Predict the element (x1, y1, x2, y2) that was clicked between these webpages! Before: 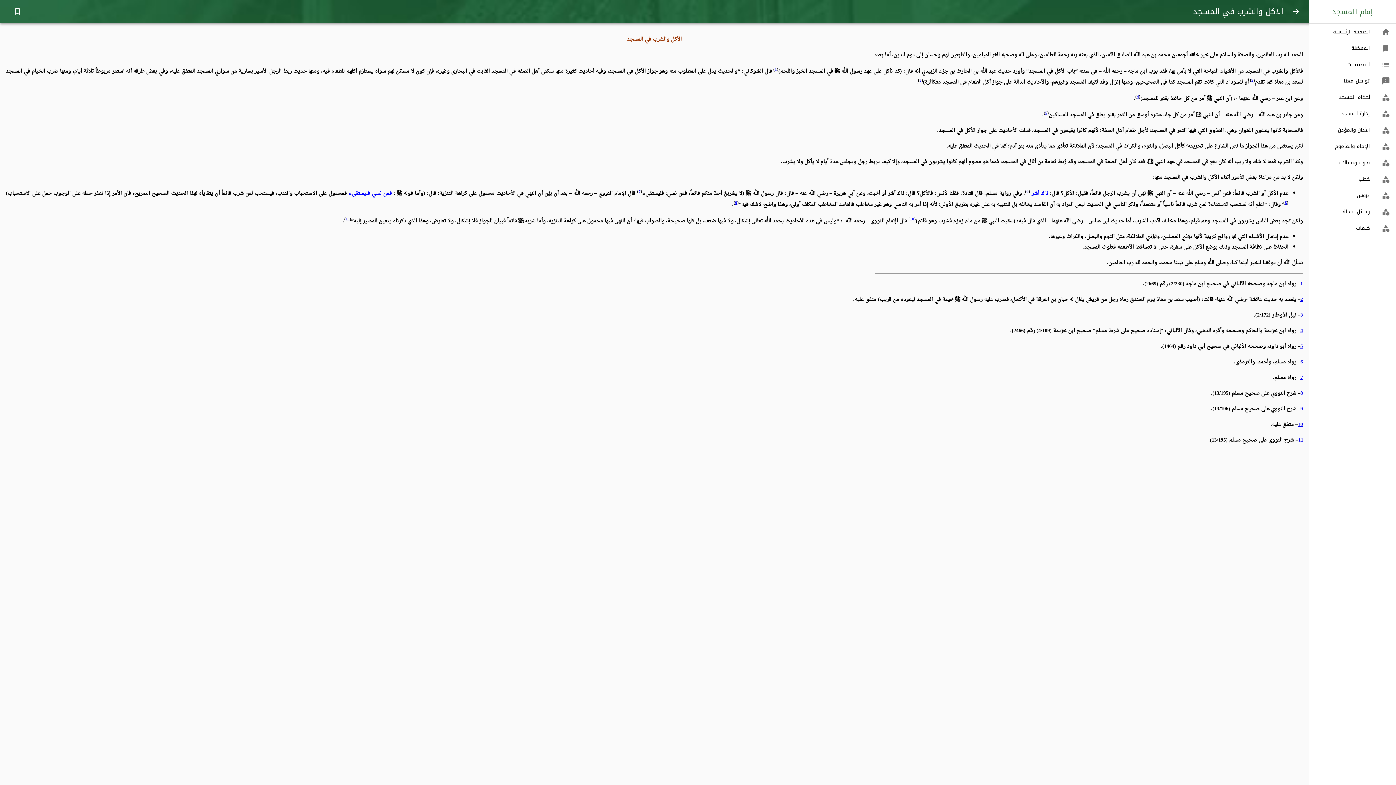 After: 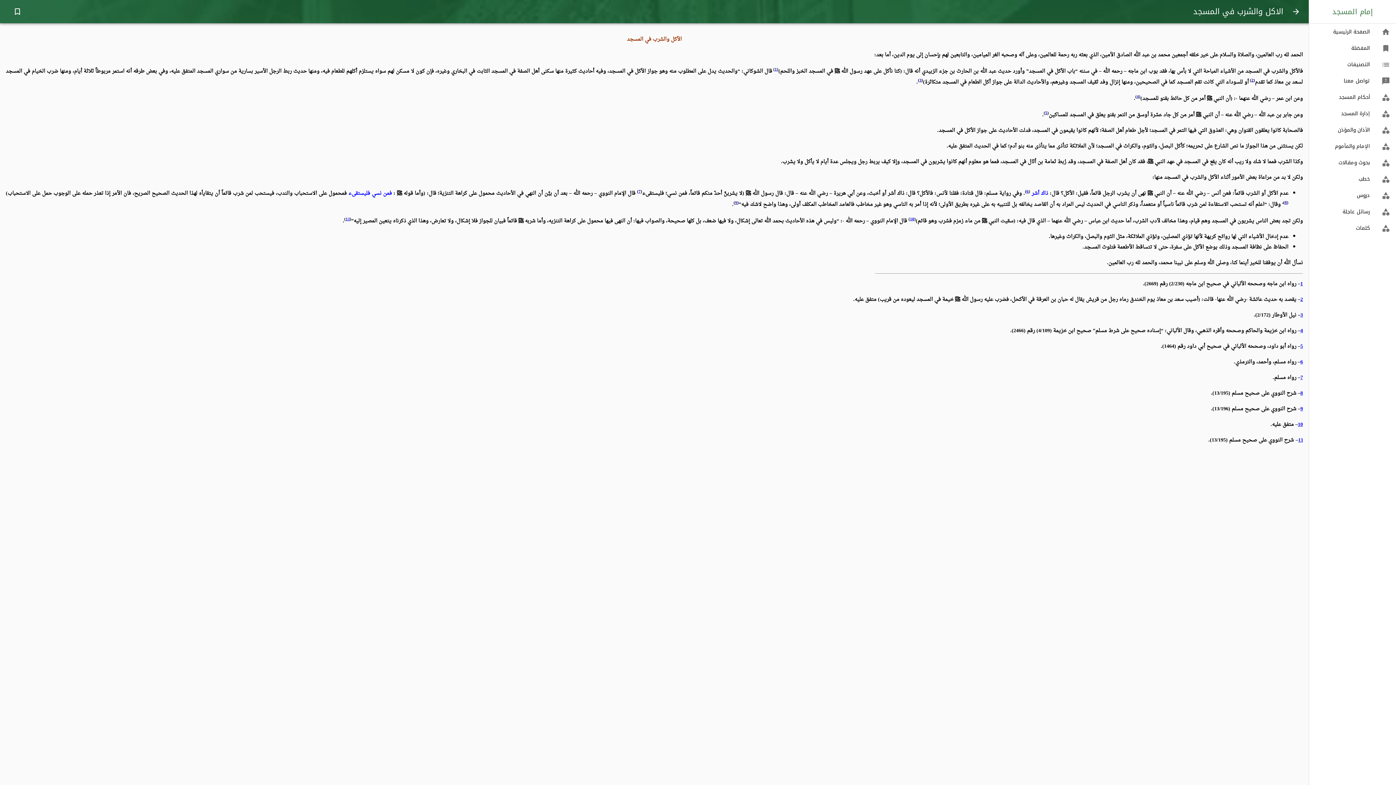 Action: bbox: (1300, 325, 1303, 335) label: 4